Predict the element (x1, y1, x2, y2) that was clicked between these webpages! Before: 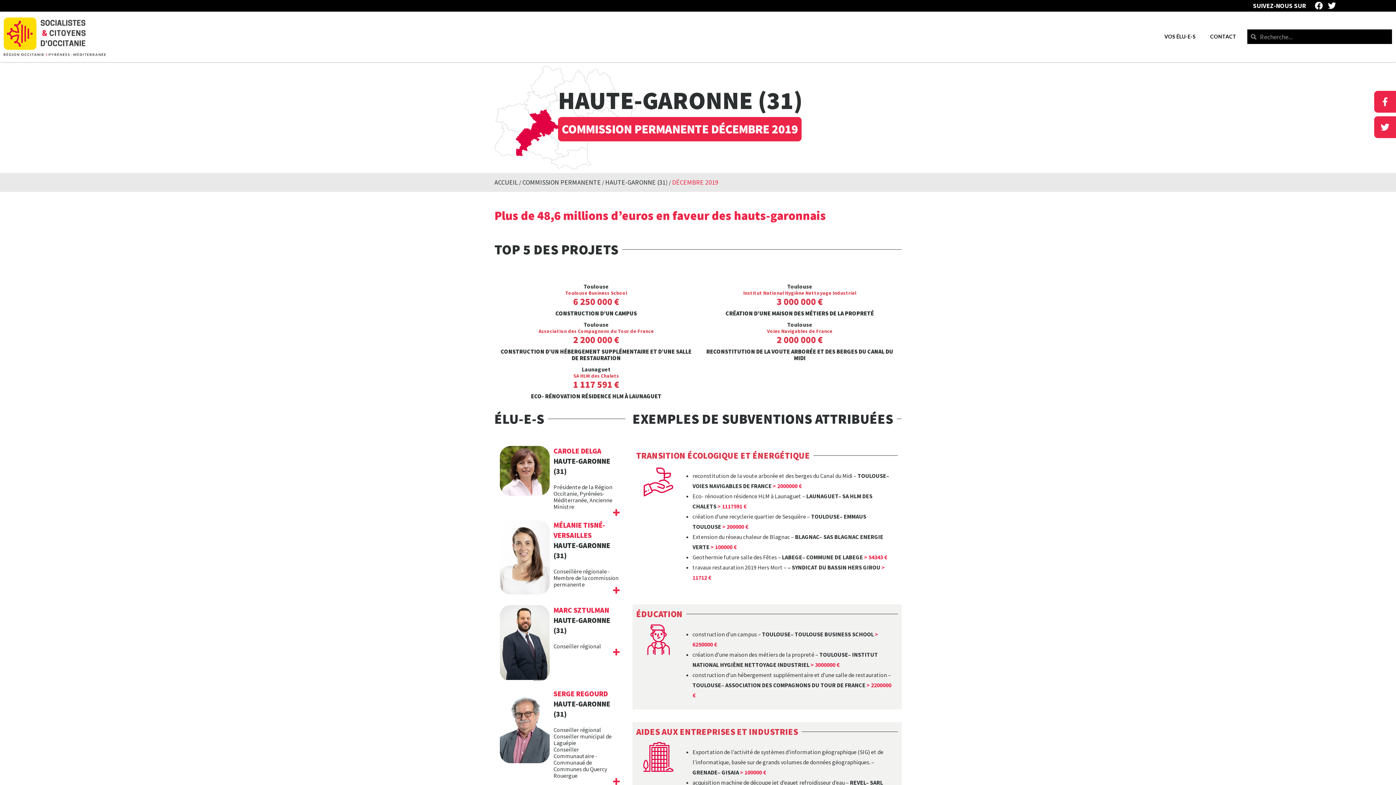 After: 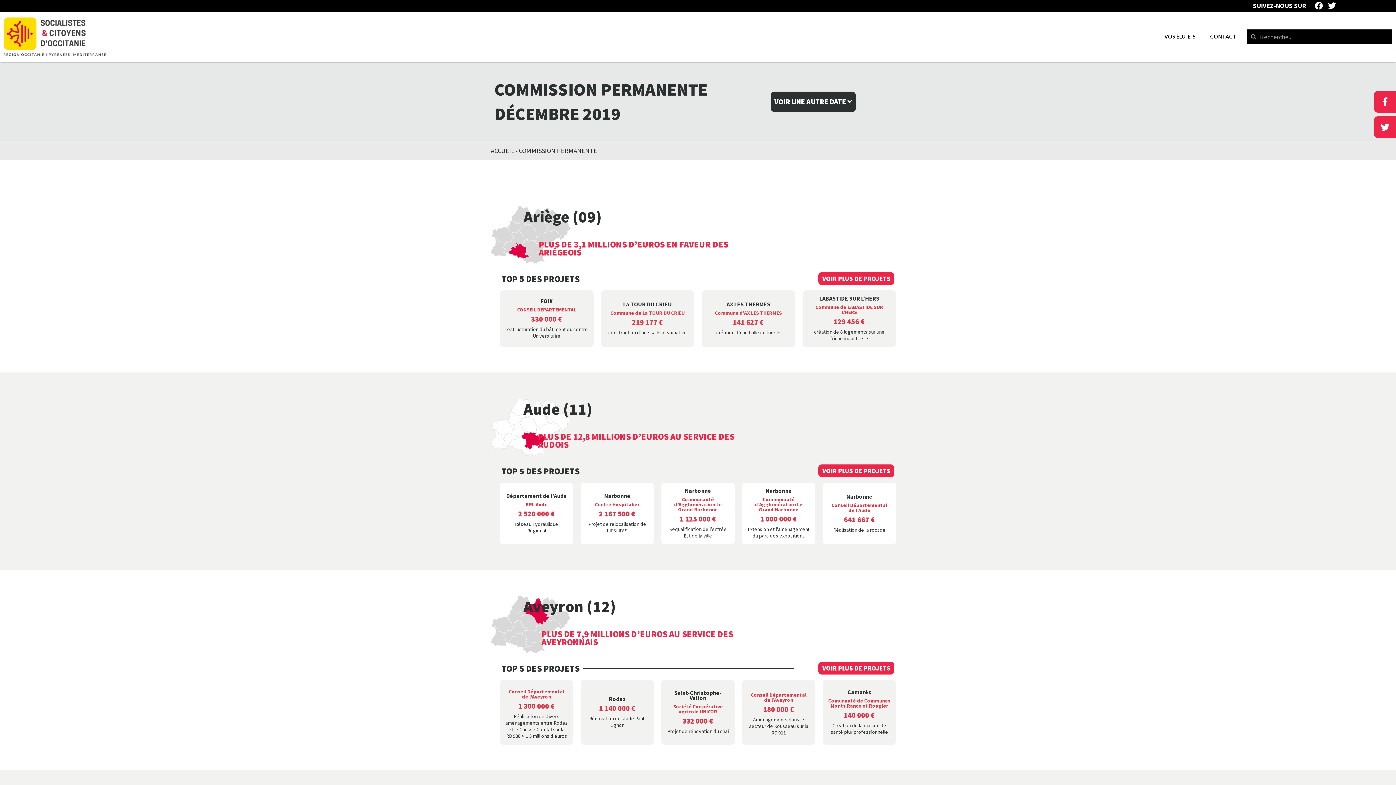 Action: bbox: (522, 178, 601, 186) label: COMMISSION PERMANENTE